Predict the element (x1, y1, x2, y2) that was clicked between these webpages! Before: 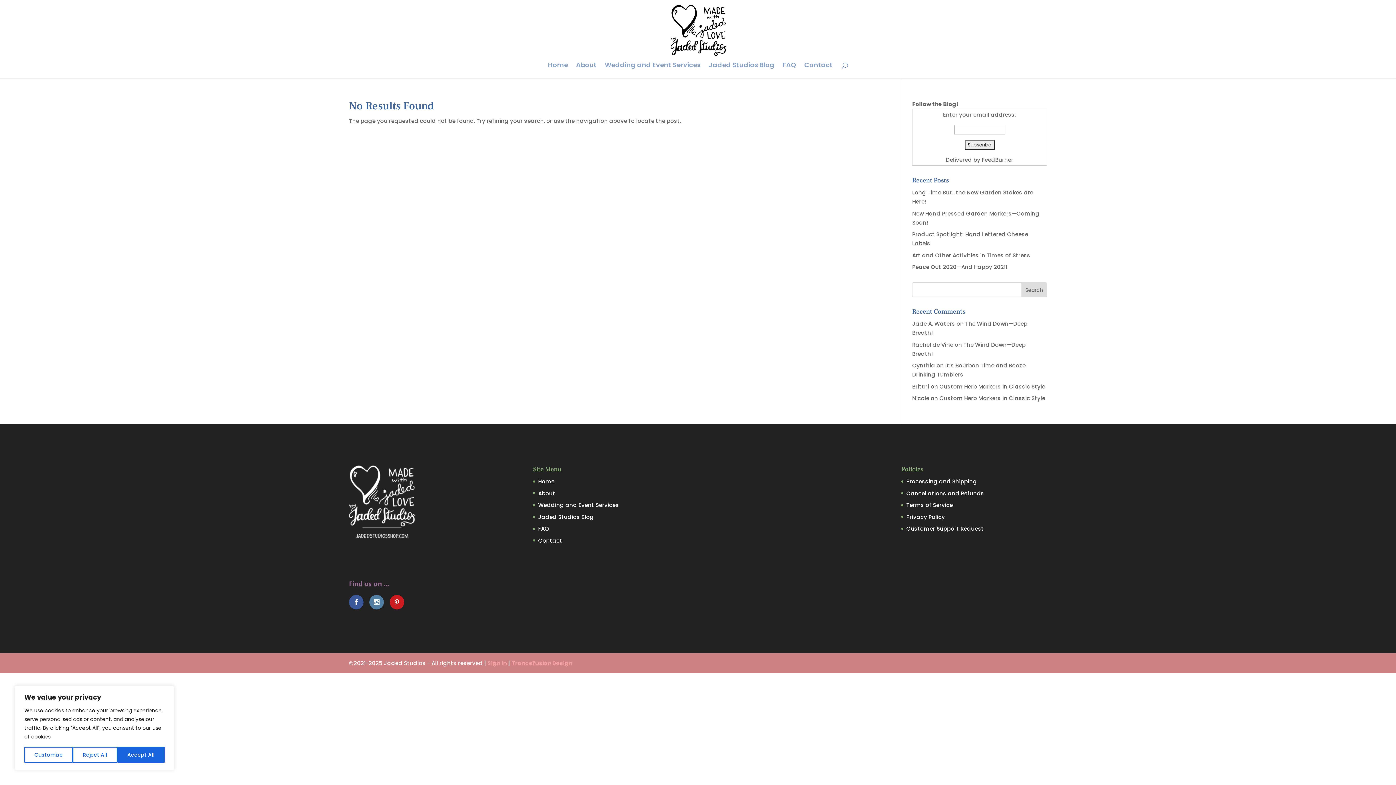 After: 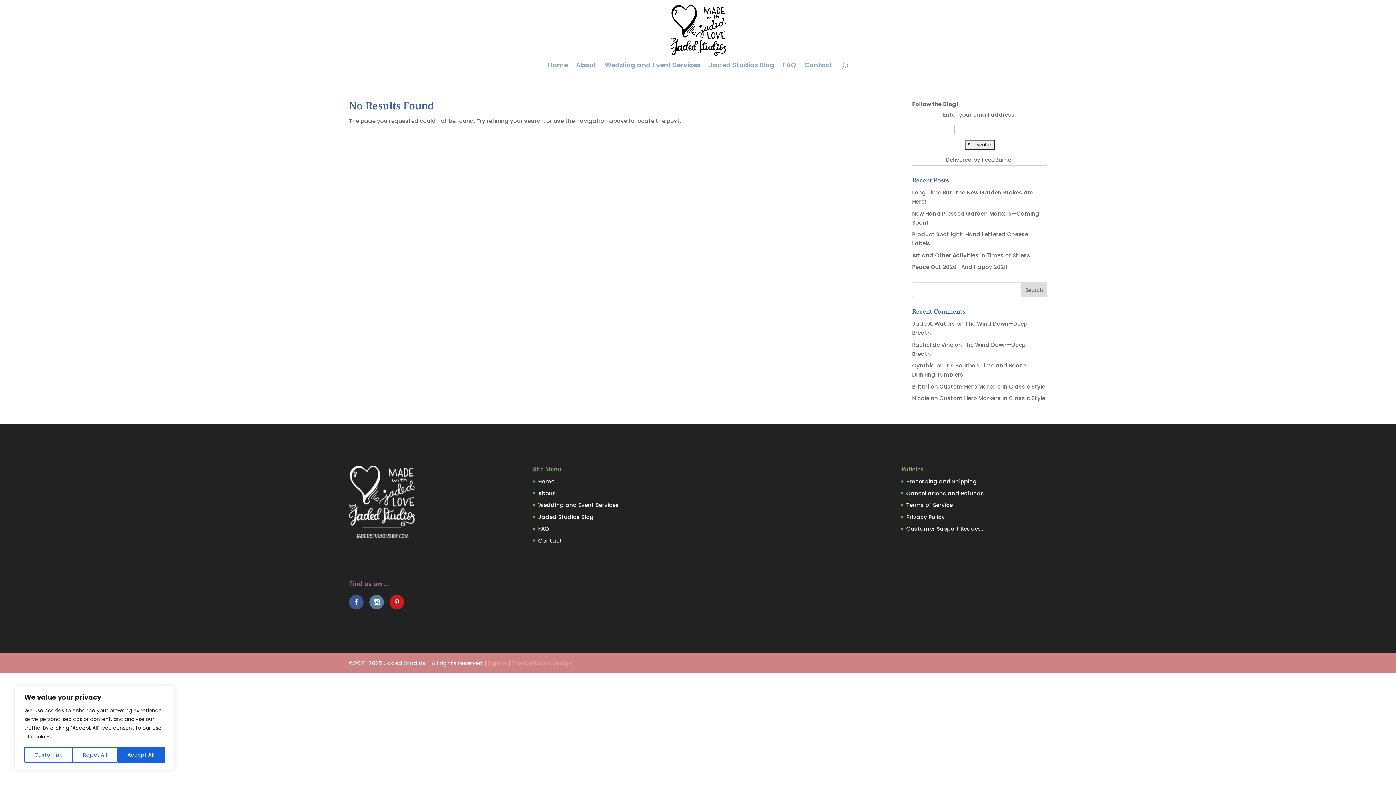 Action: bbox: (511, 659, 572, 667) label: Trancefusion Design